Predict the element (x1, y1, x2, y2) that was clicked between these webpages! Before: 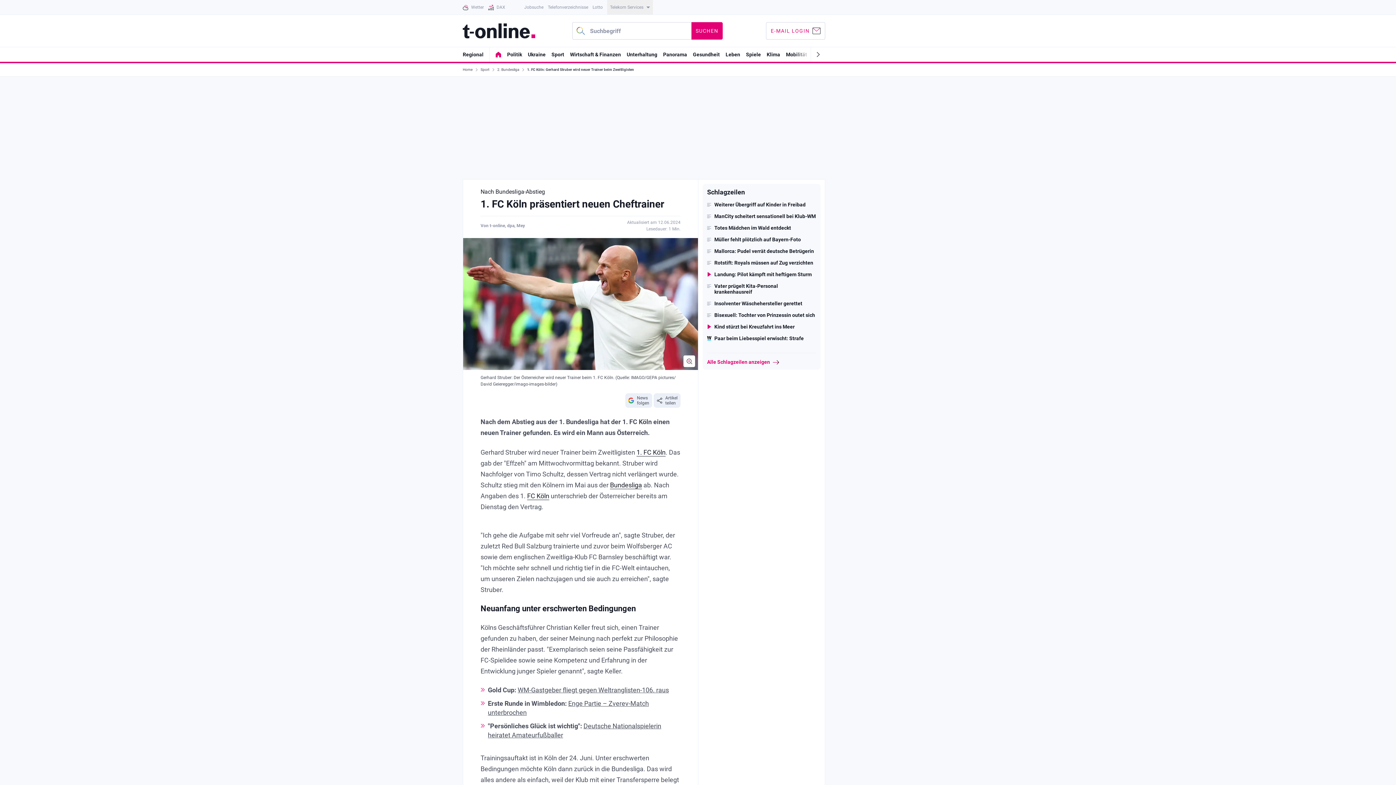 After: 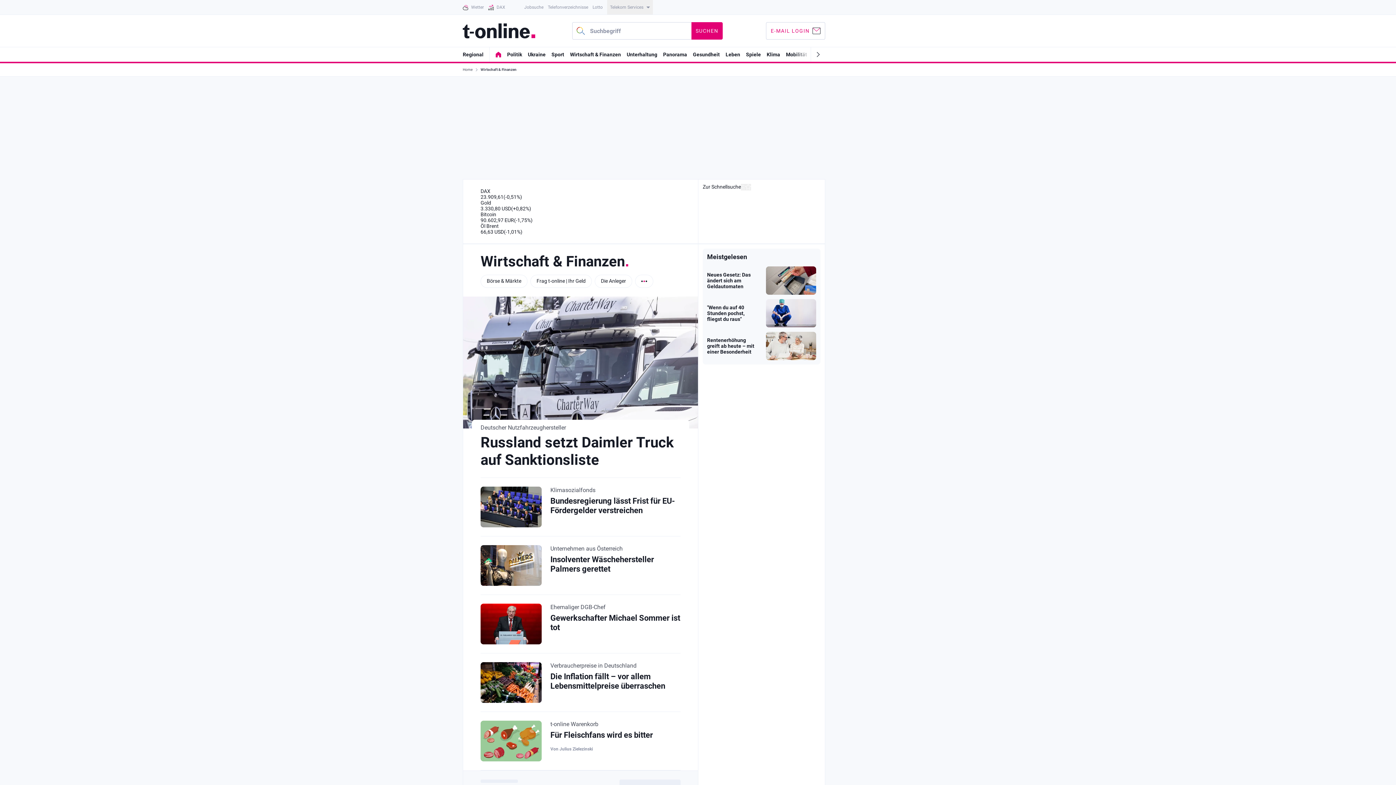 Action: label: Wirtschaft & Finanzen bbox: (570, 47, 621, 61)